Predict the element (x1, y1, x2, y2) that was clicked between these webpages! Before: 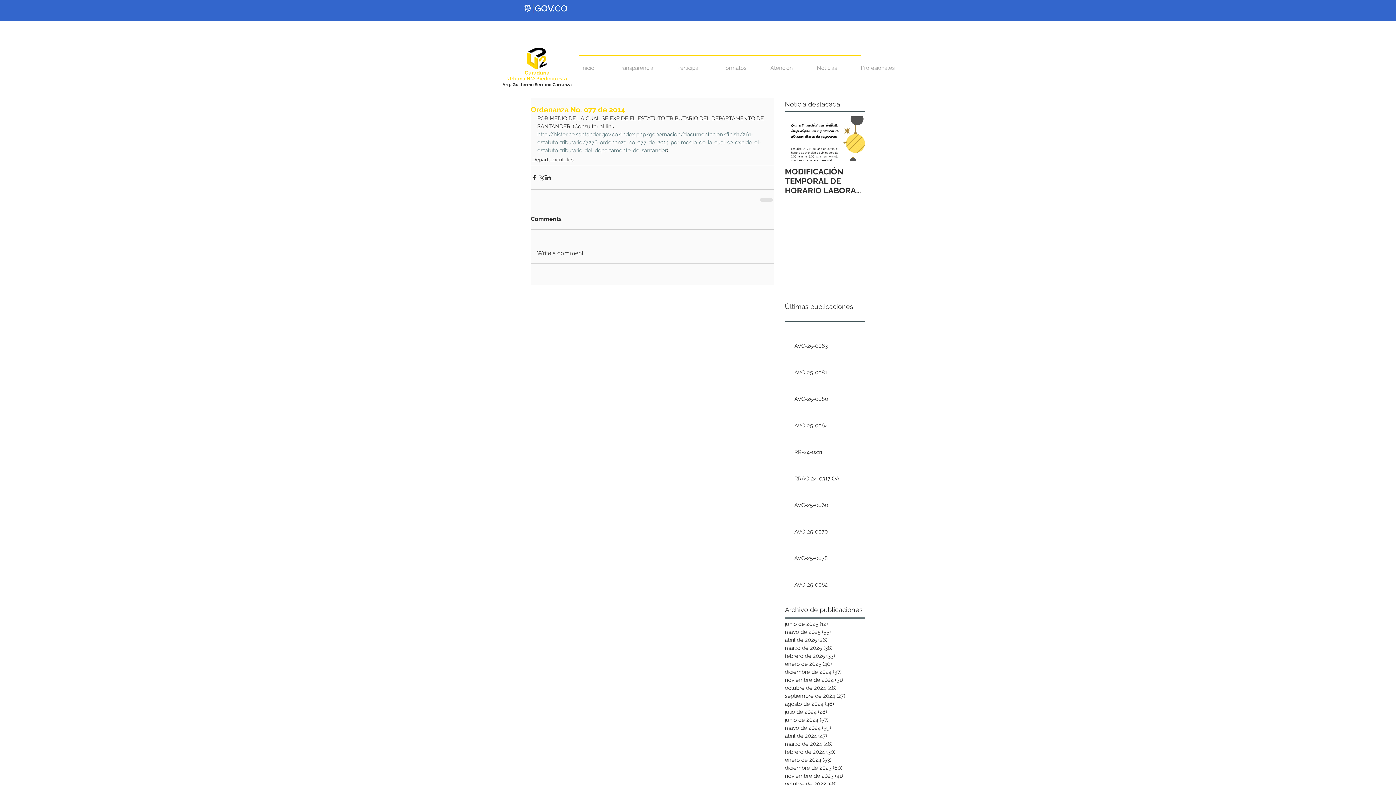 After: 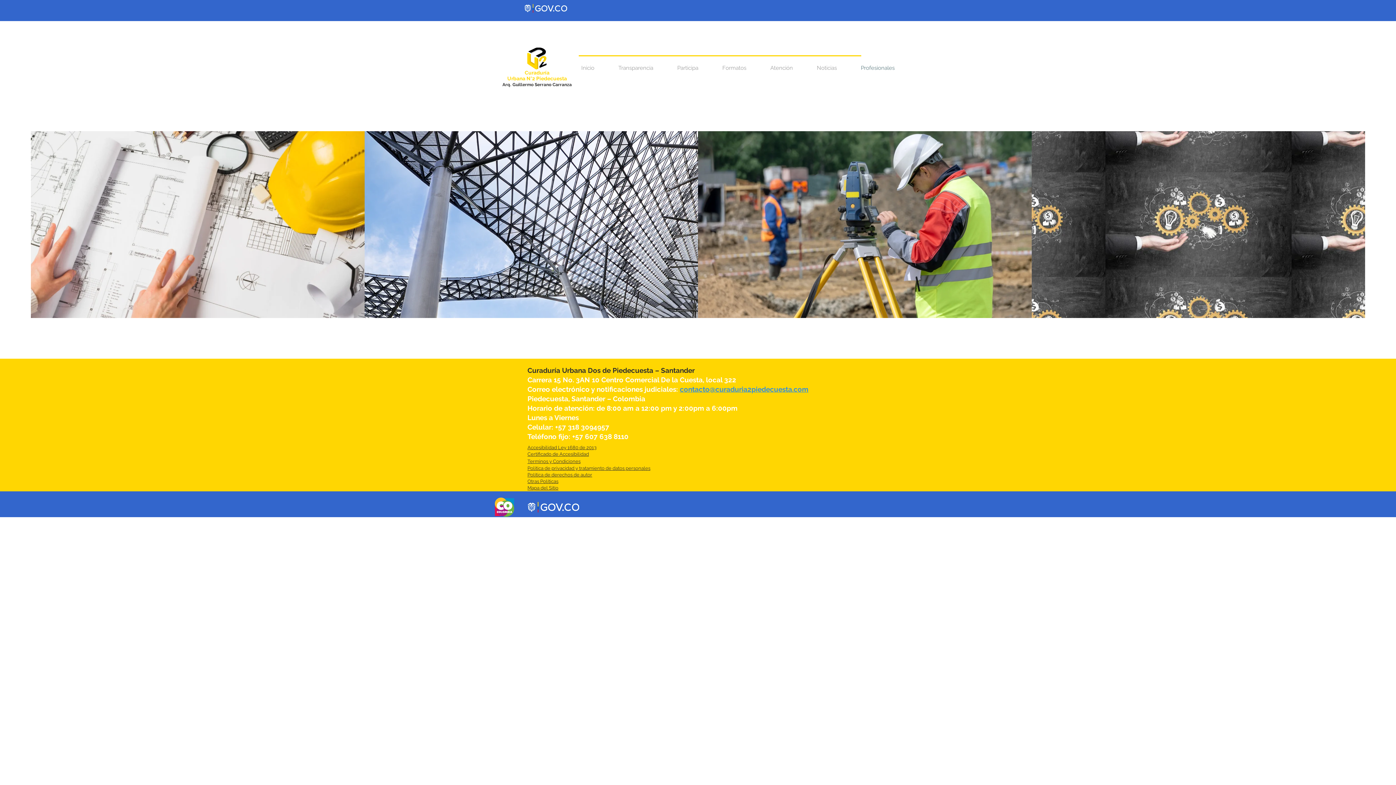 Action: bbox: (849, 61, 906, 74) label: Profesionales